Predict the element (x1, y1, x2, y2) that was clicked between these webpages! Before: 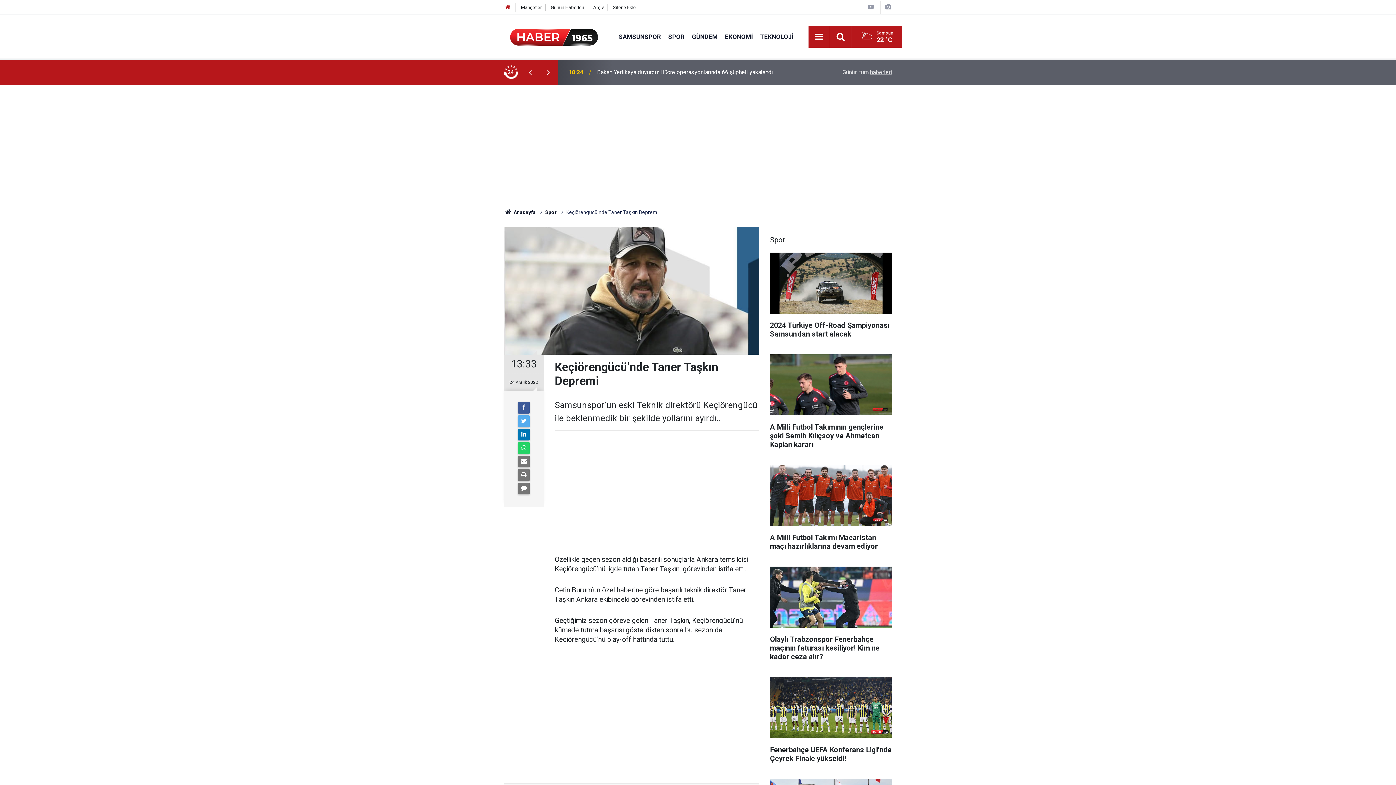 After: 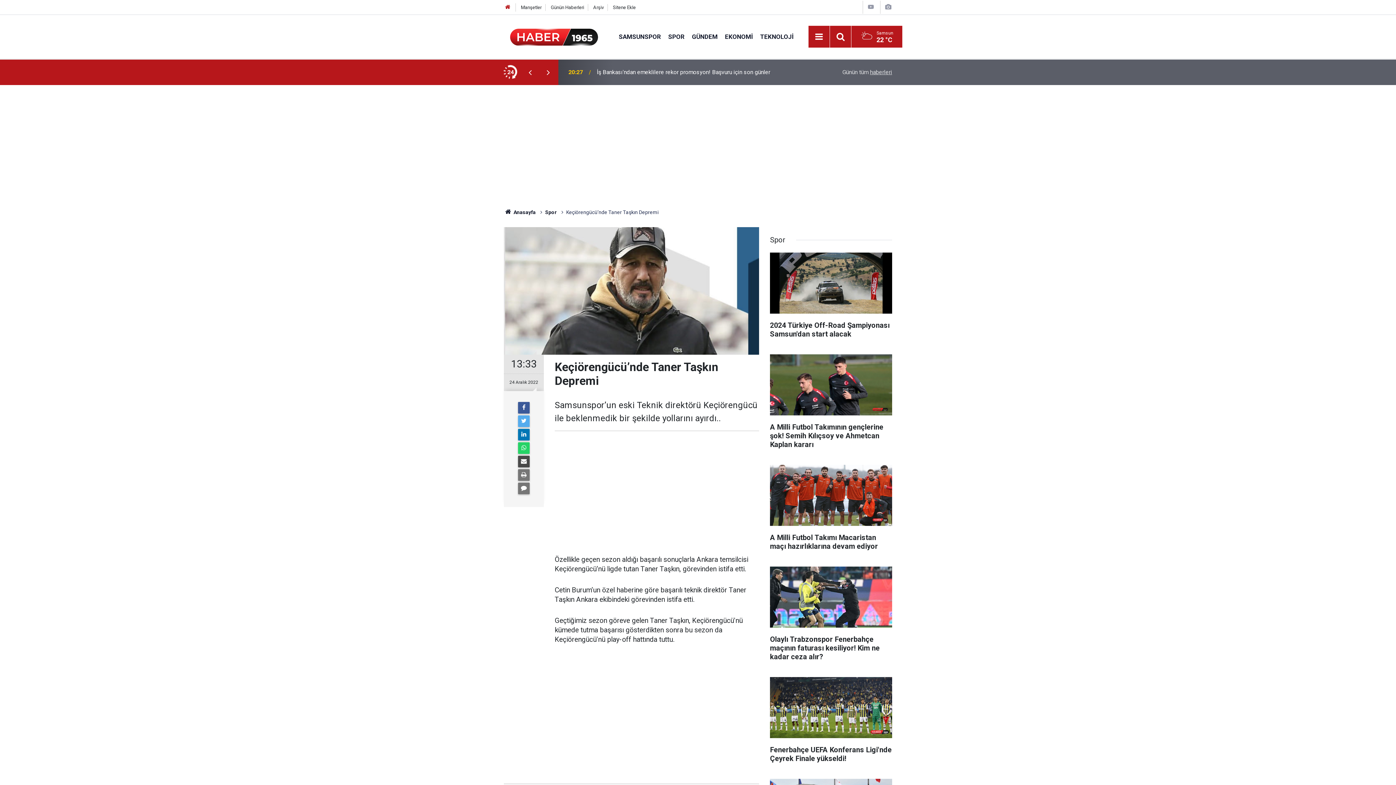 Action: bbox: (518, 456, 529, 467)